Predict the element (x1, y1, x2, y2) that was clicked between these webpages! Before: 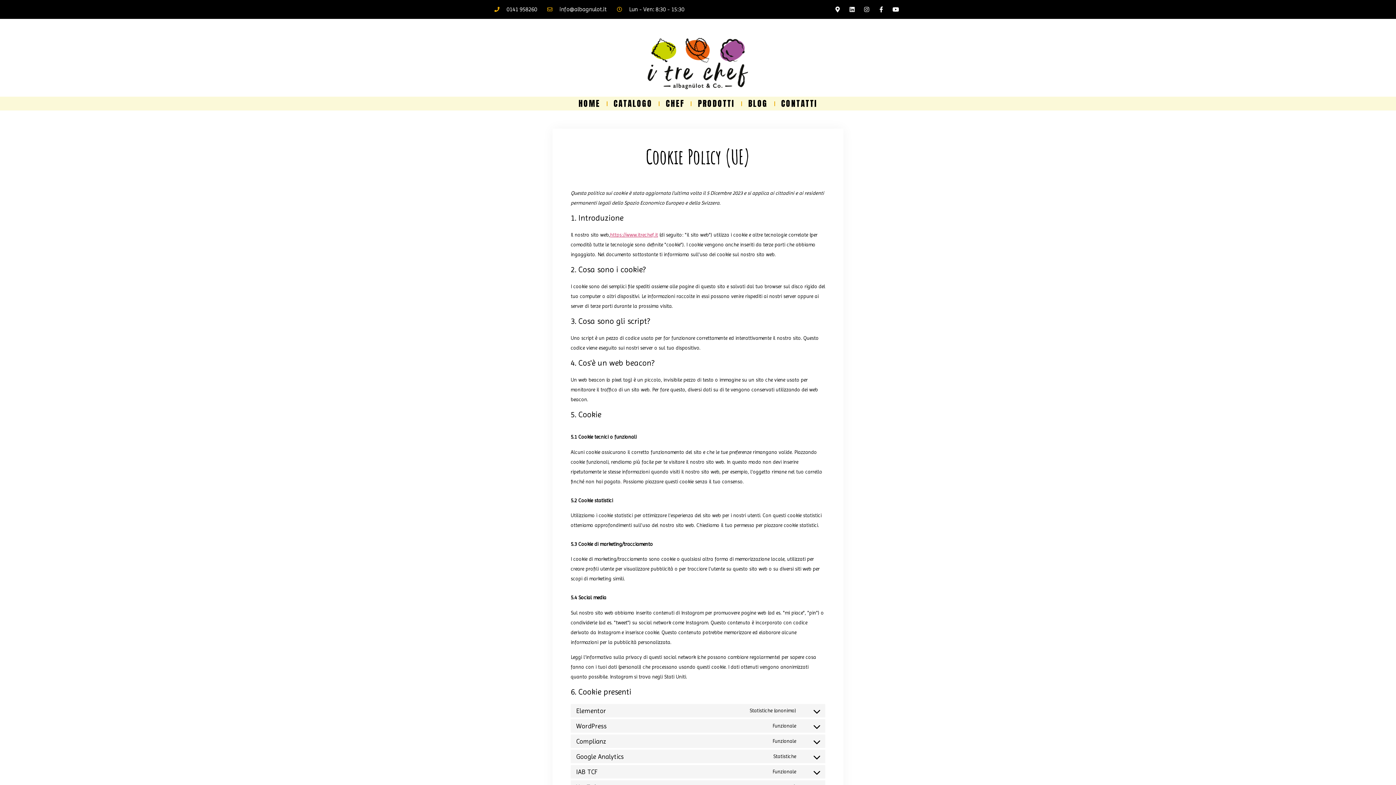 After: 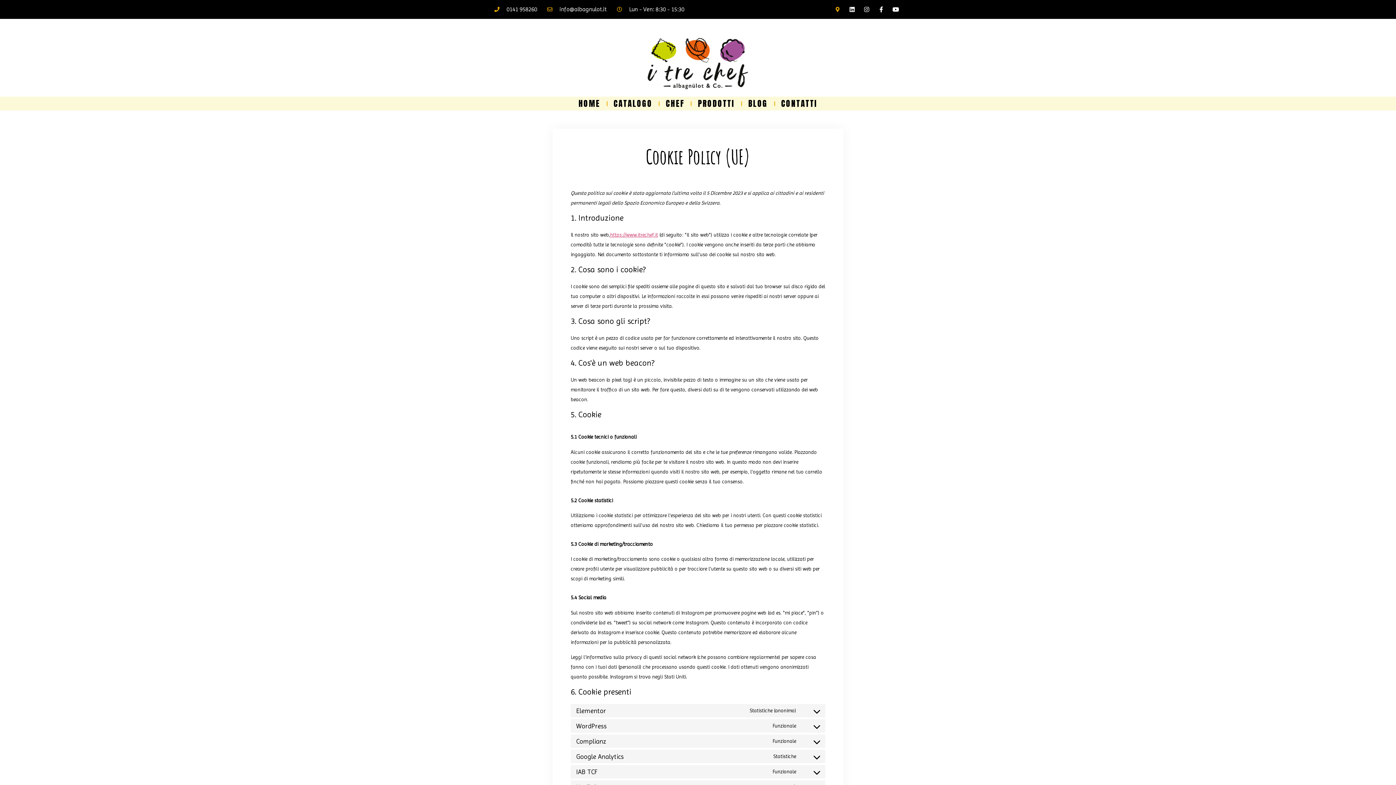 Action: bbox: (832, 3, 843, 15) label: Map-marker-alt